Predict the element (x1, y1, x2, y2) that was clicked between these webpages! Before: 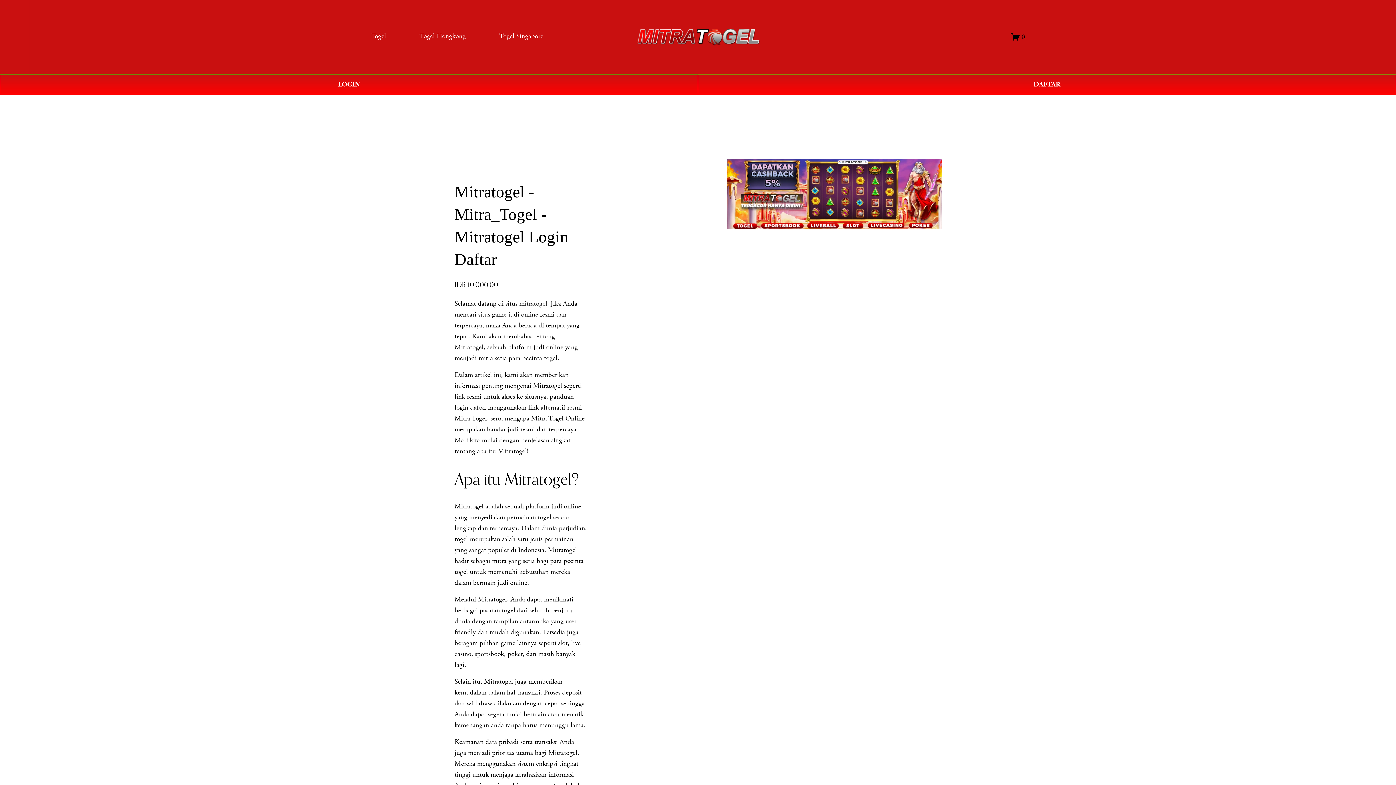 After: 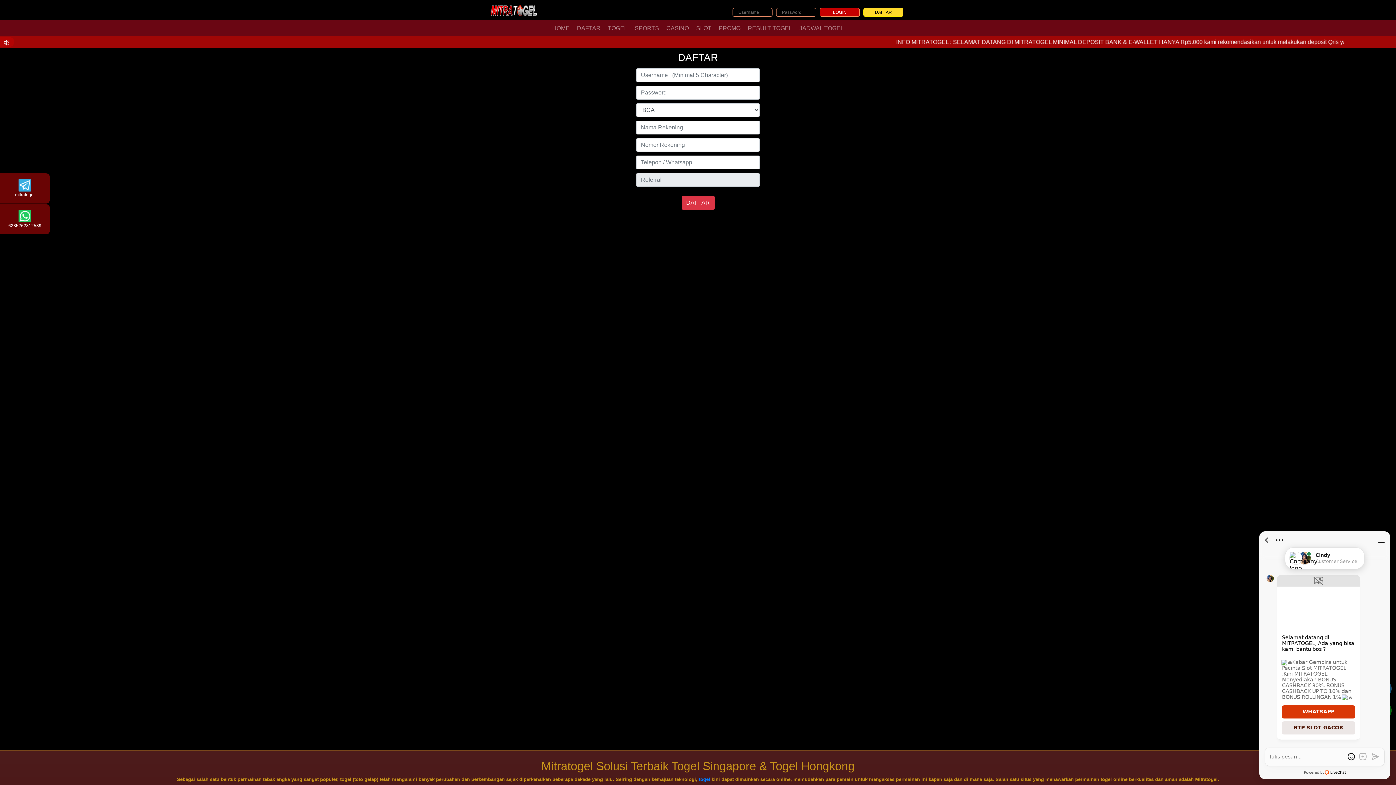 Action: label: LOGIN bbox: (0, 74, 698, 95)